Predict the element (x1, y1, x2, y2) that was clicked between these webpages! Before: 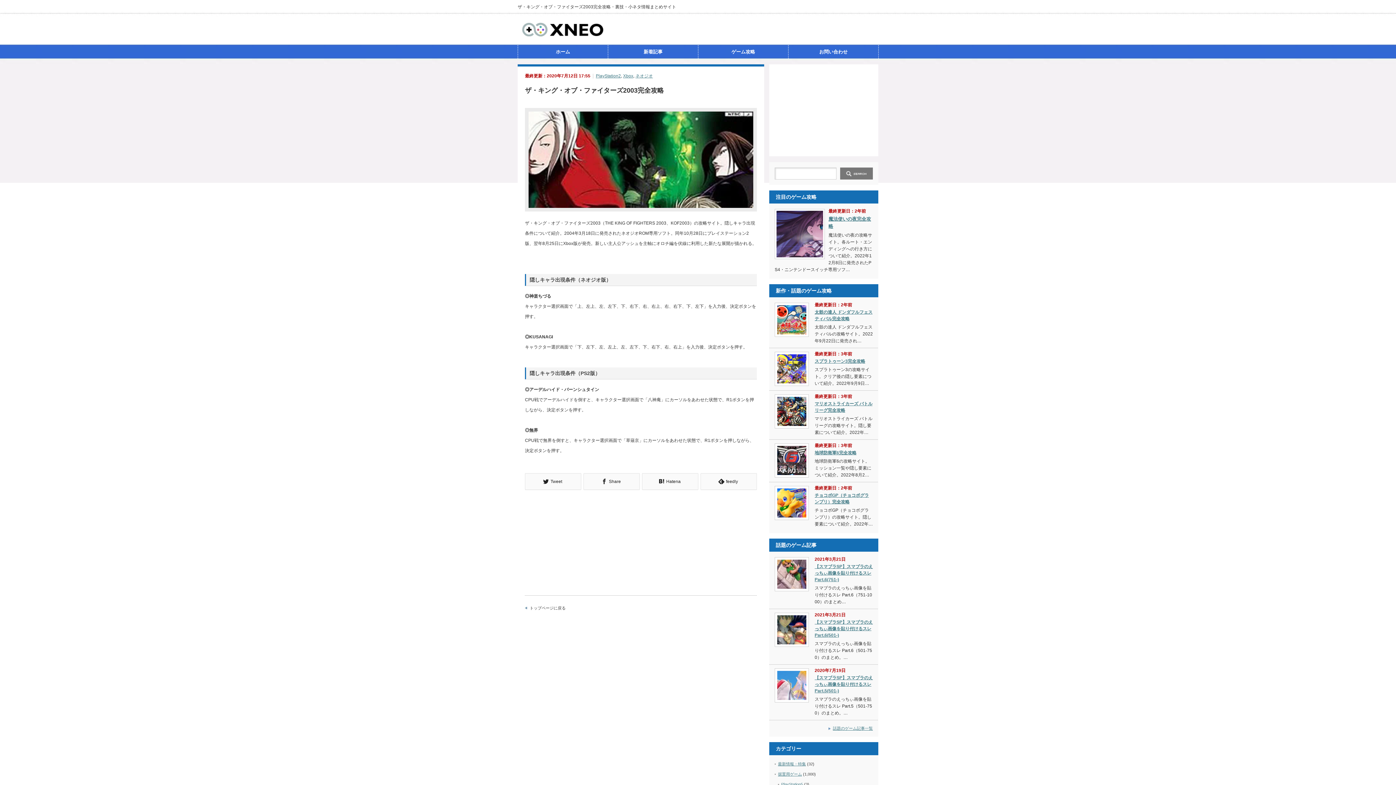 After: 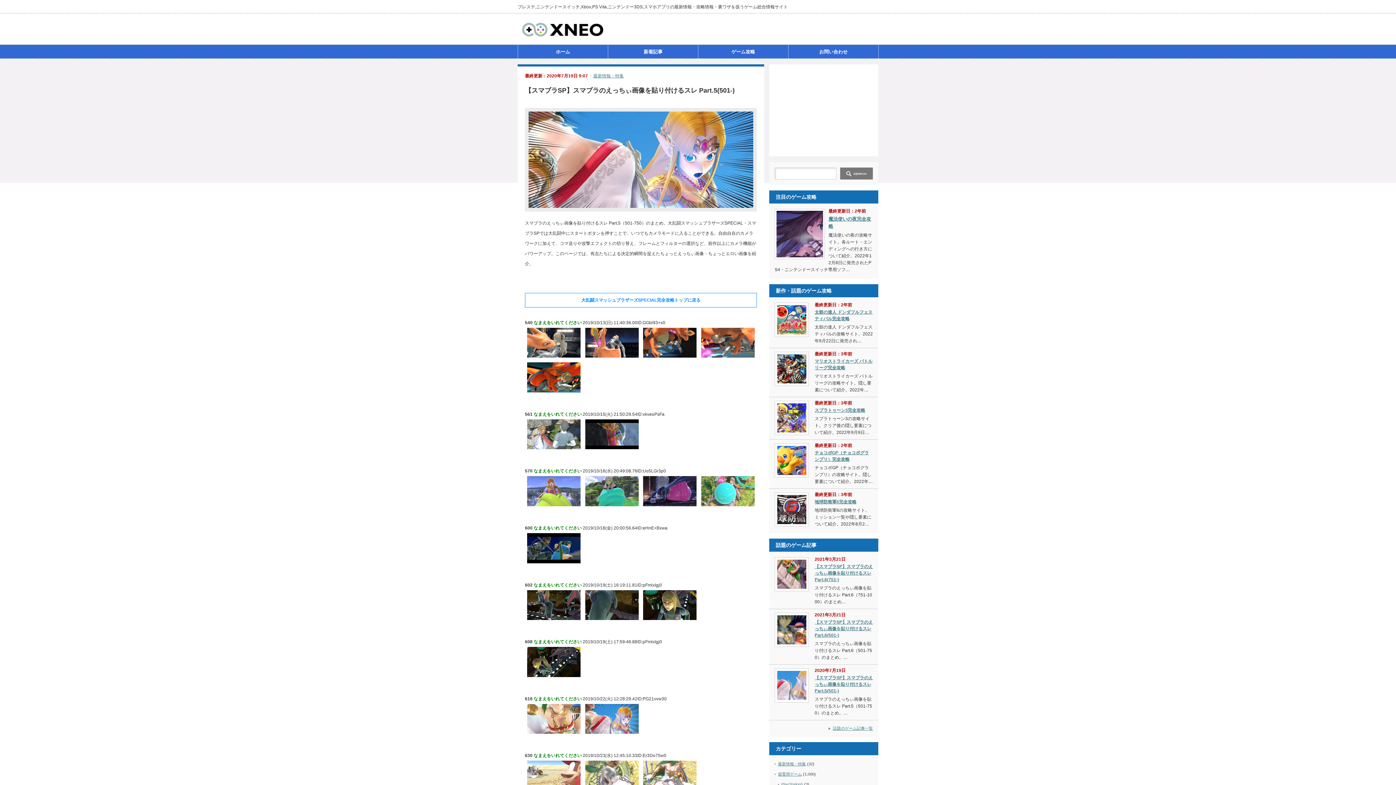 Action: bbox: (774, 668, 809, 702)